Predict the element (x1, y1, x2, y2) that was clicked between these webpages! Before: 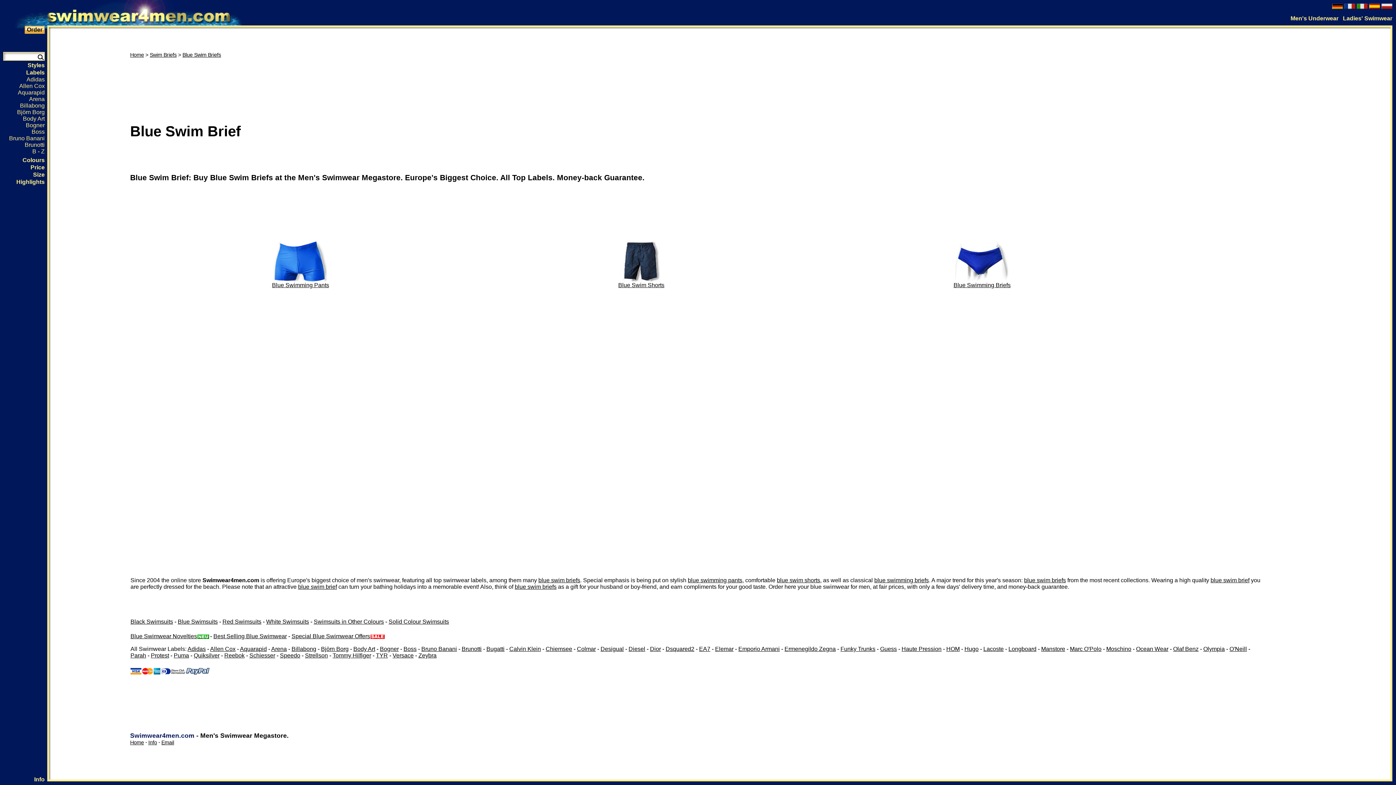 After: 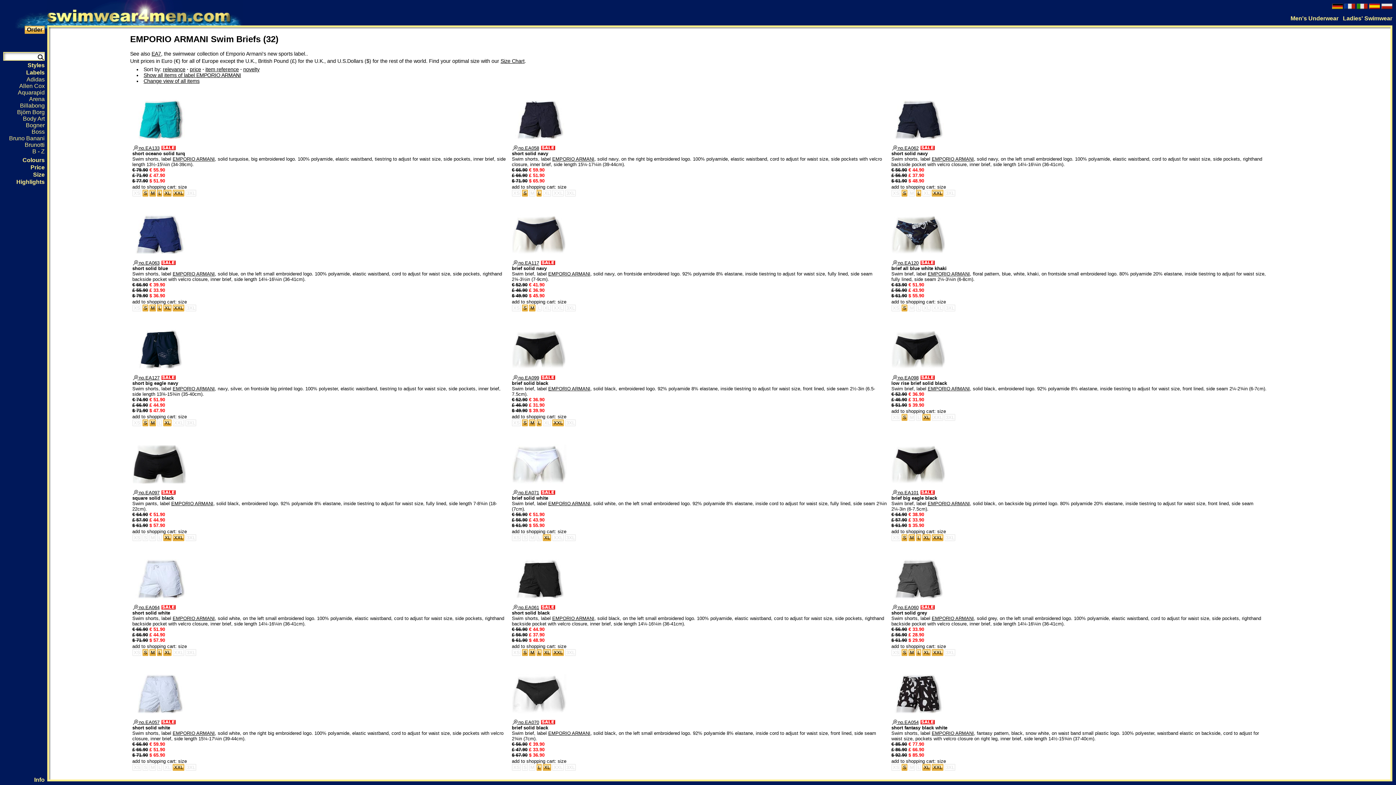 Action: bbox: (738, 646, 780, 652) label: Emporio Armani